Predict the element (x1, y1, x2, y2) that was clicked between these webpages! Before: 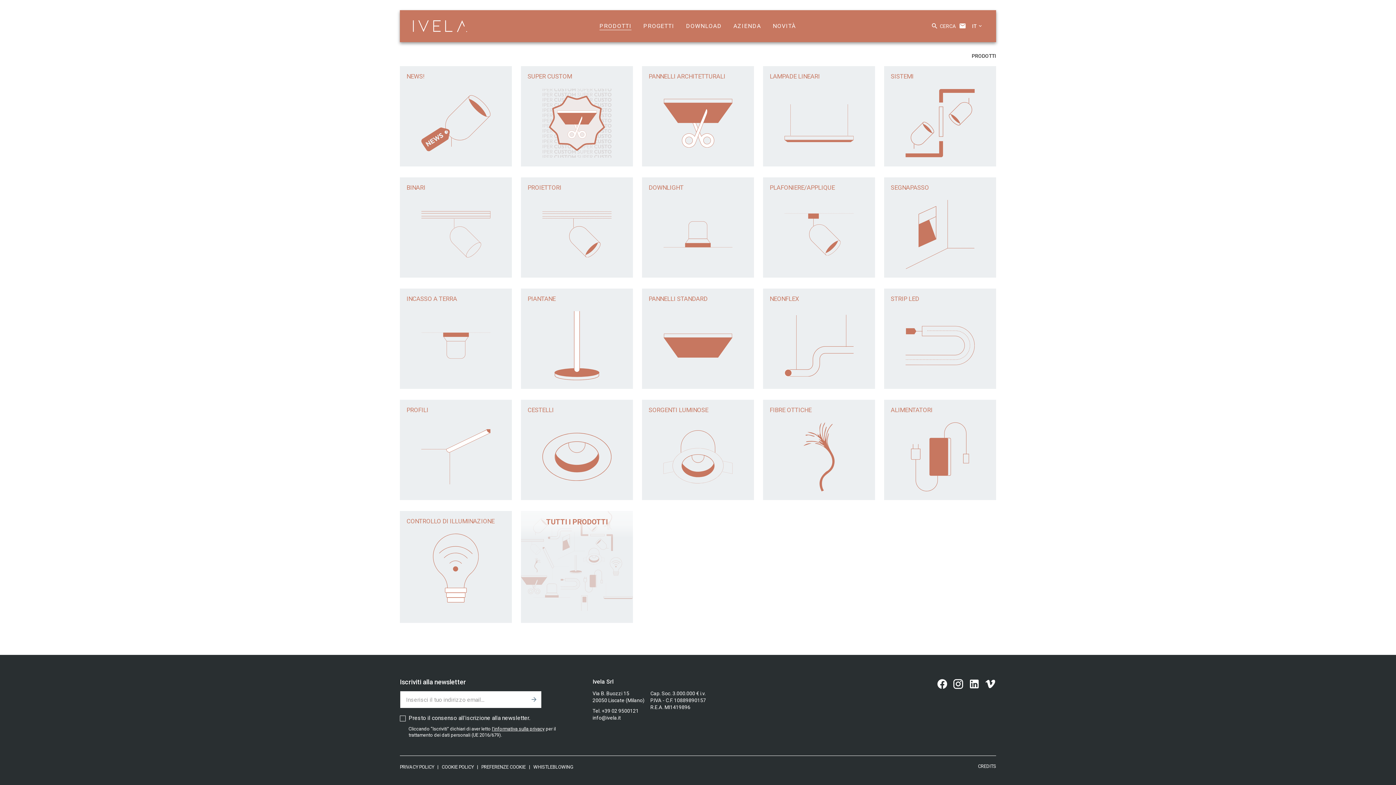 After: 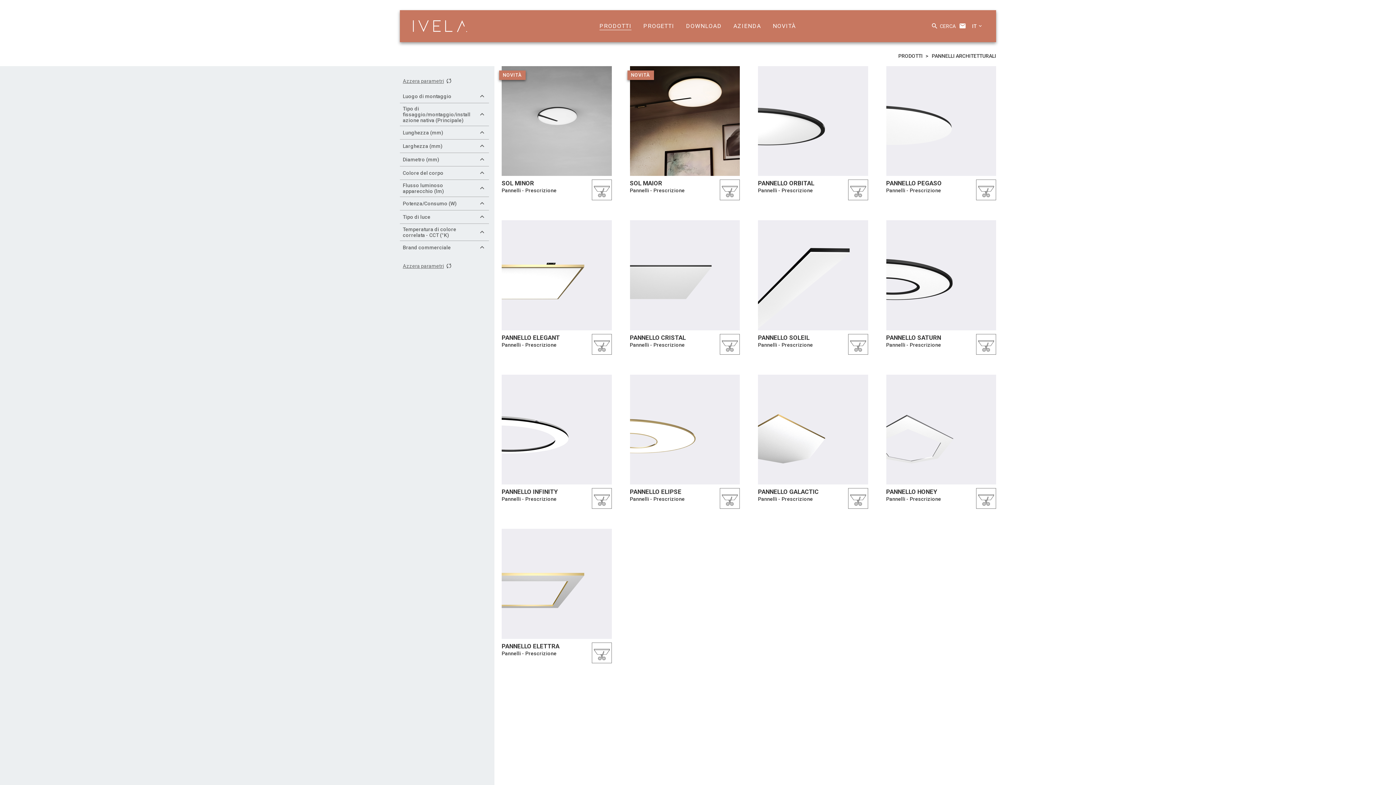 Action: label: PANNELLI ARCHITETTURALI bbox: (642, 66, 754, 166)